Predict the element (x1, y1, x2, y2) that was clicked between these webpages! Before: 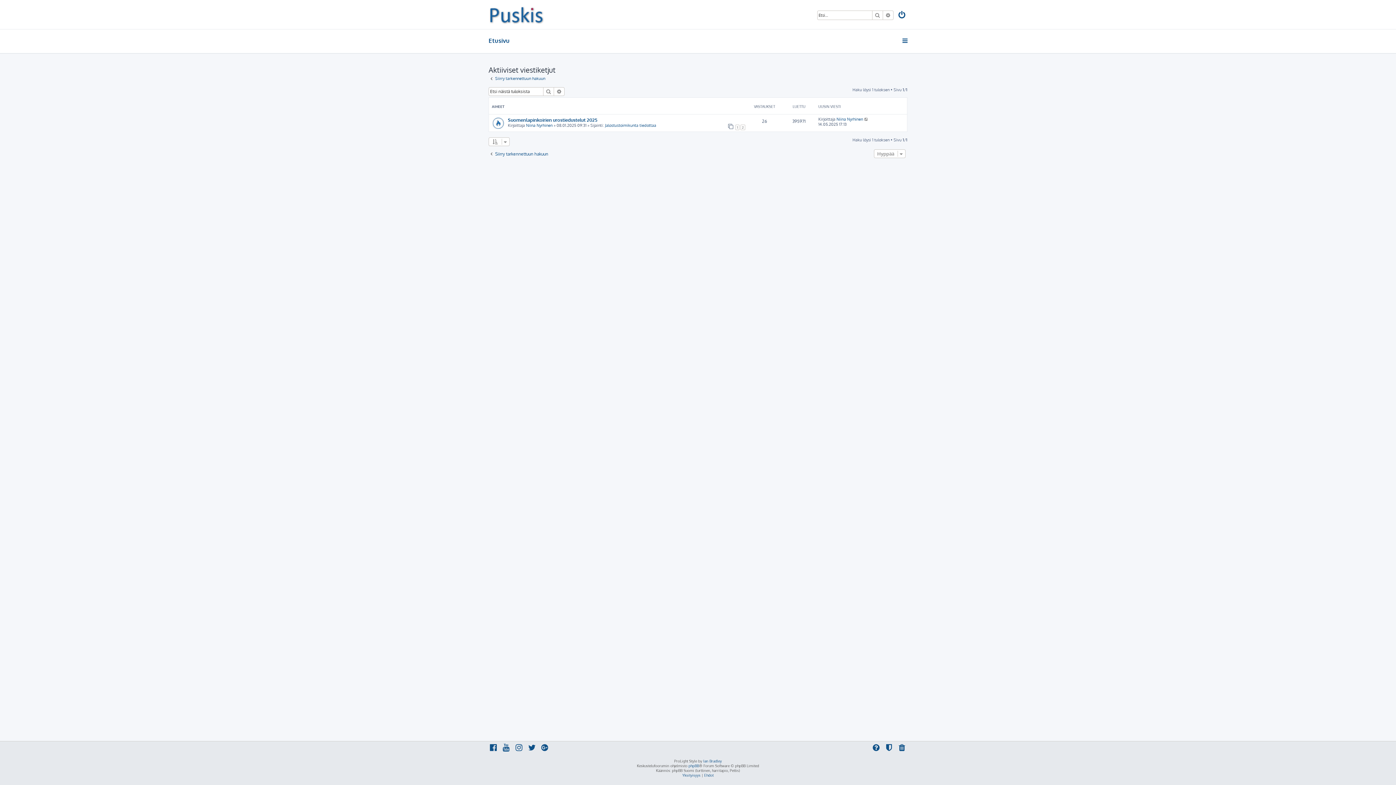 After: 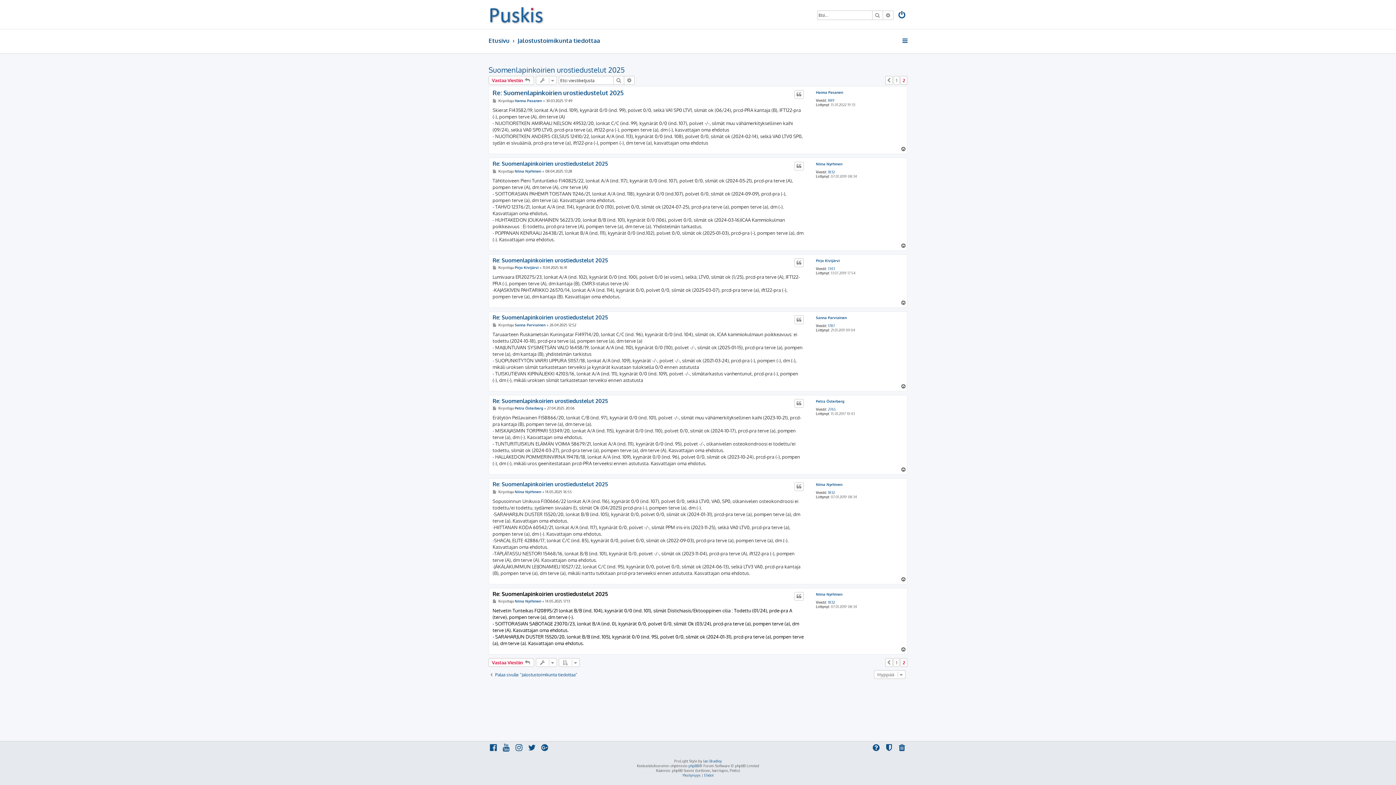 Action: bbox: (864, 116, 869, 121)